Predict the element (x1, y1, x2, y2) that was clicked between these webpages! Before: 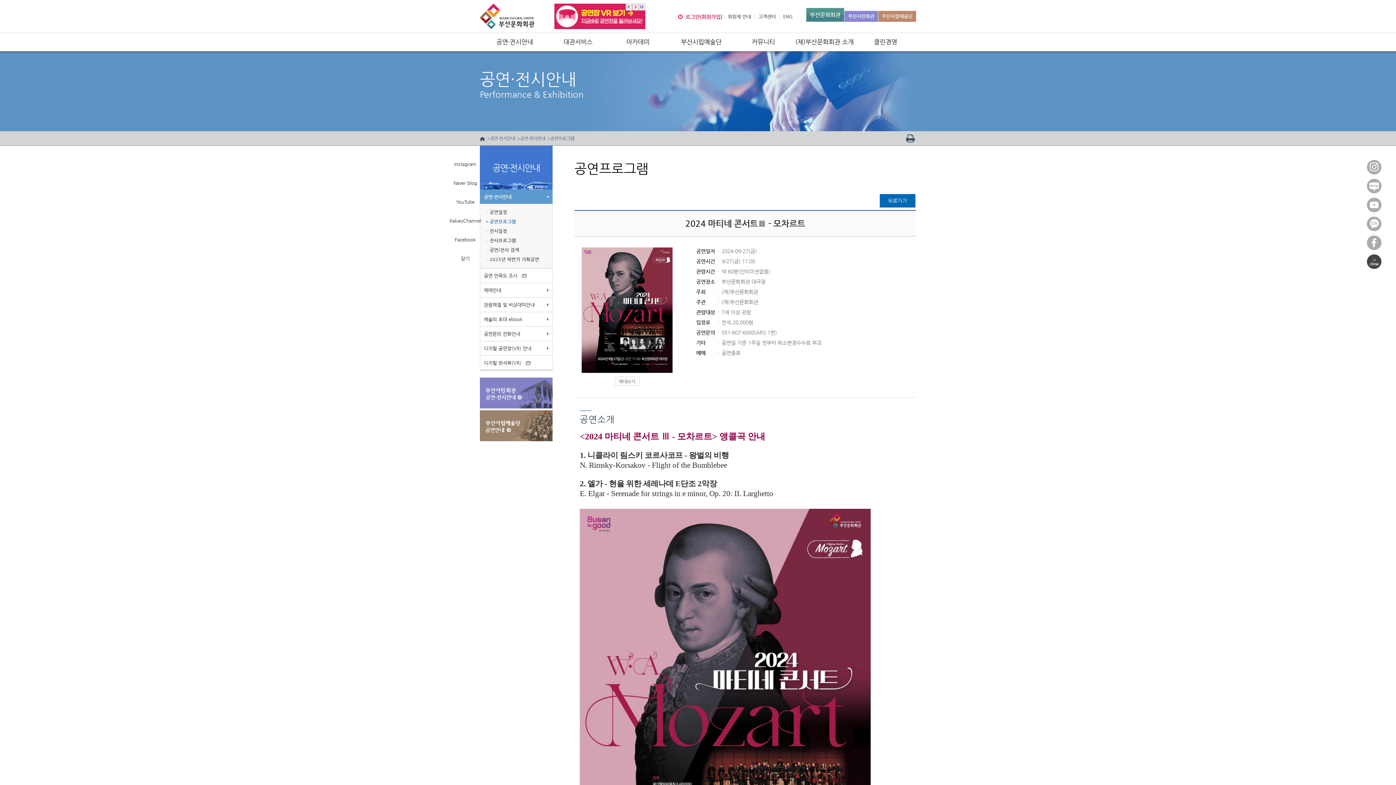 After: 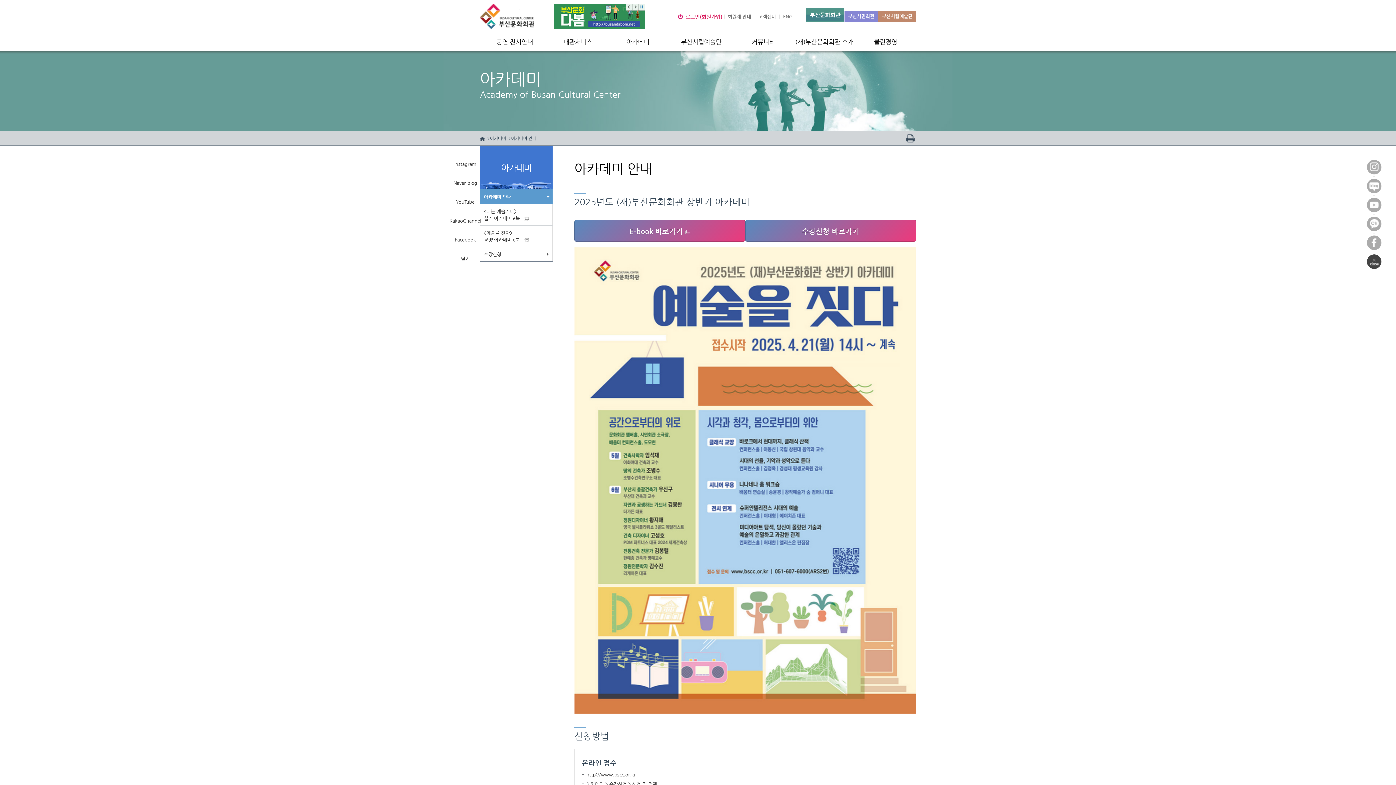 Action: label: 아카데미 bbox: (606, 32, 669, 50)